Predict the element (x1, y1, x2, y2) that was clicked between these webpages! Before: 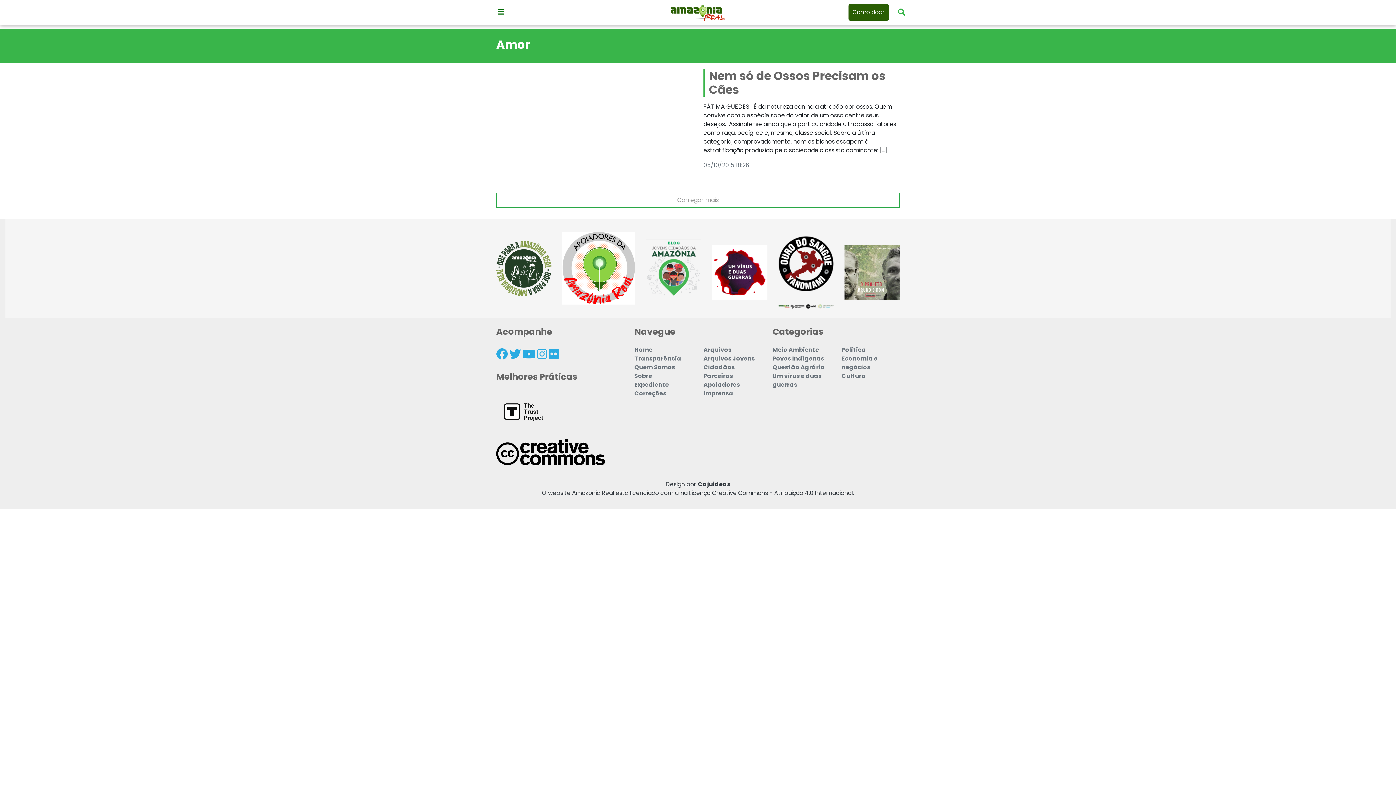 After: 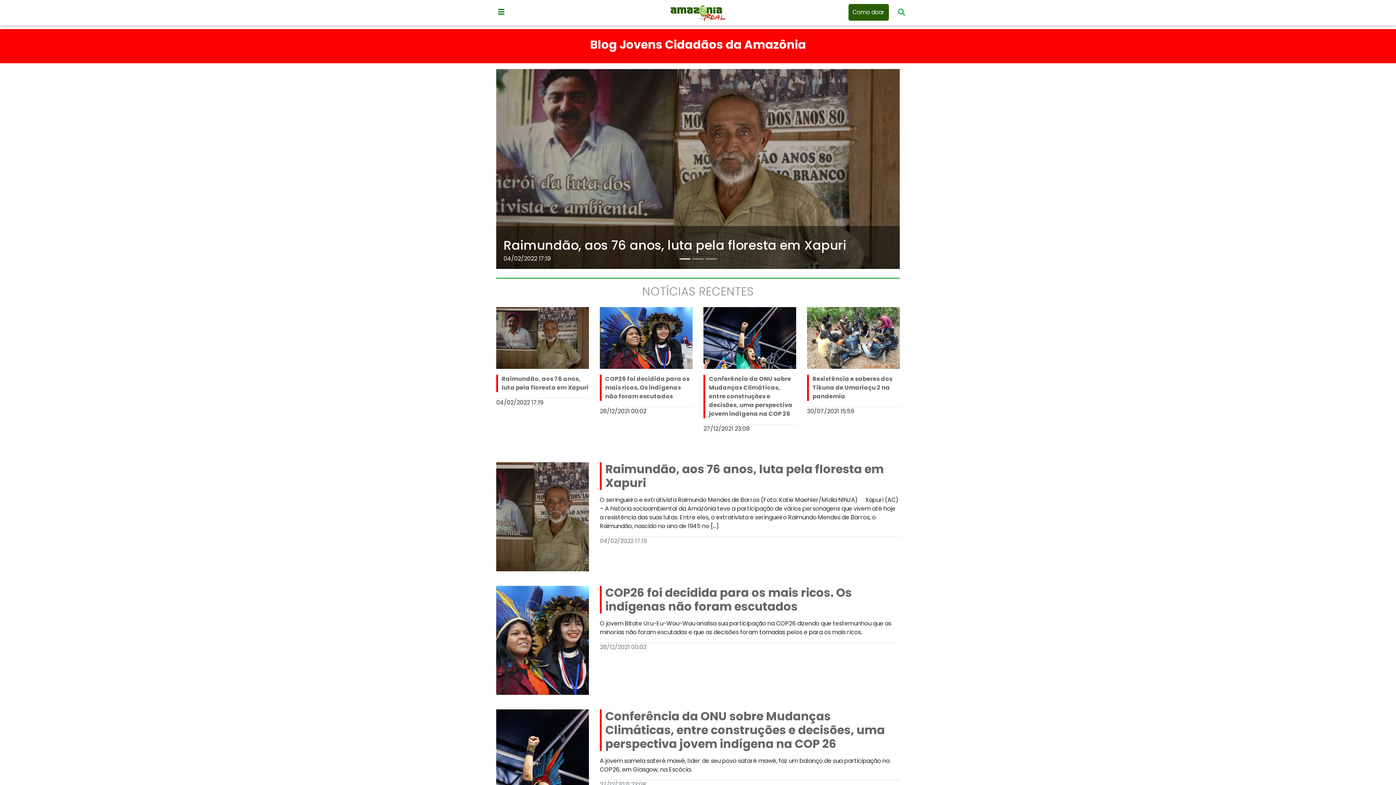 Action: bbox: (646, 263, 701, 272)